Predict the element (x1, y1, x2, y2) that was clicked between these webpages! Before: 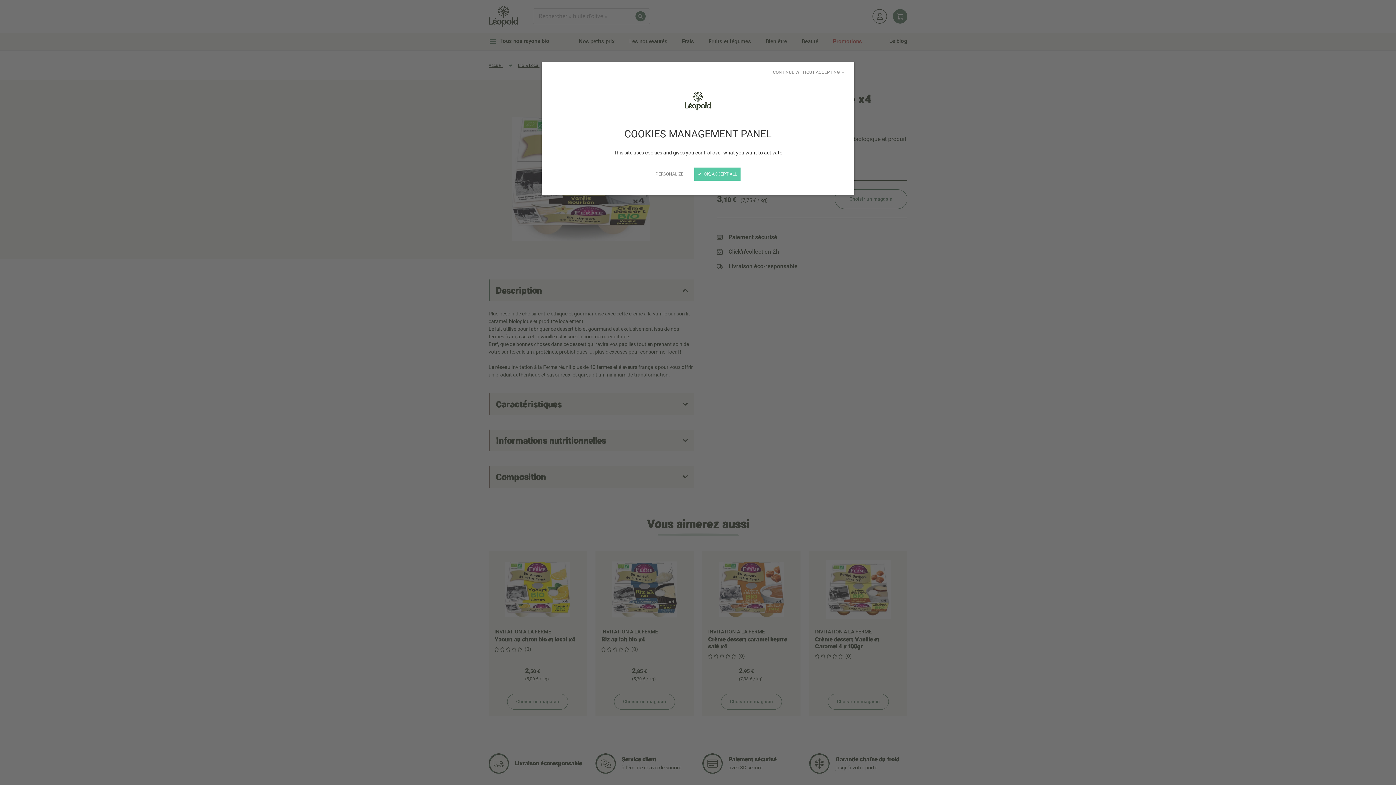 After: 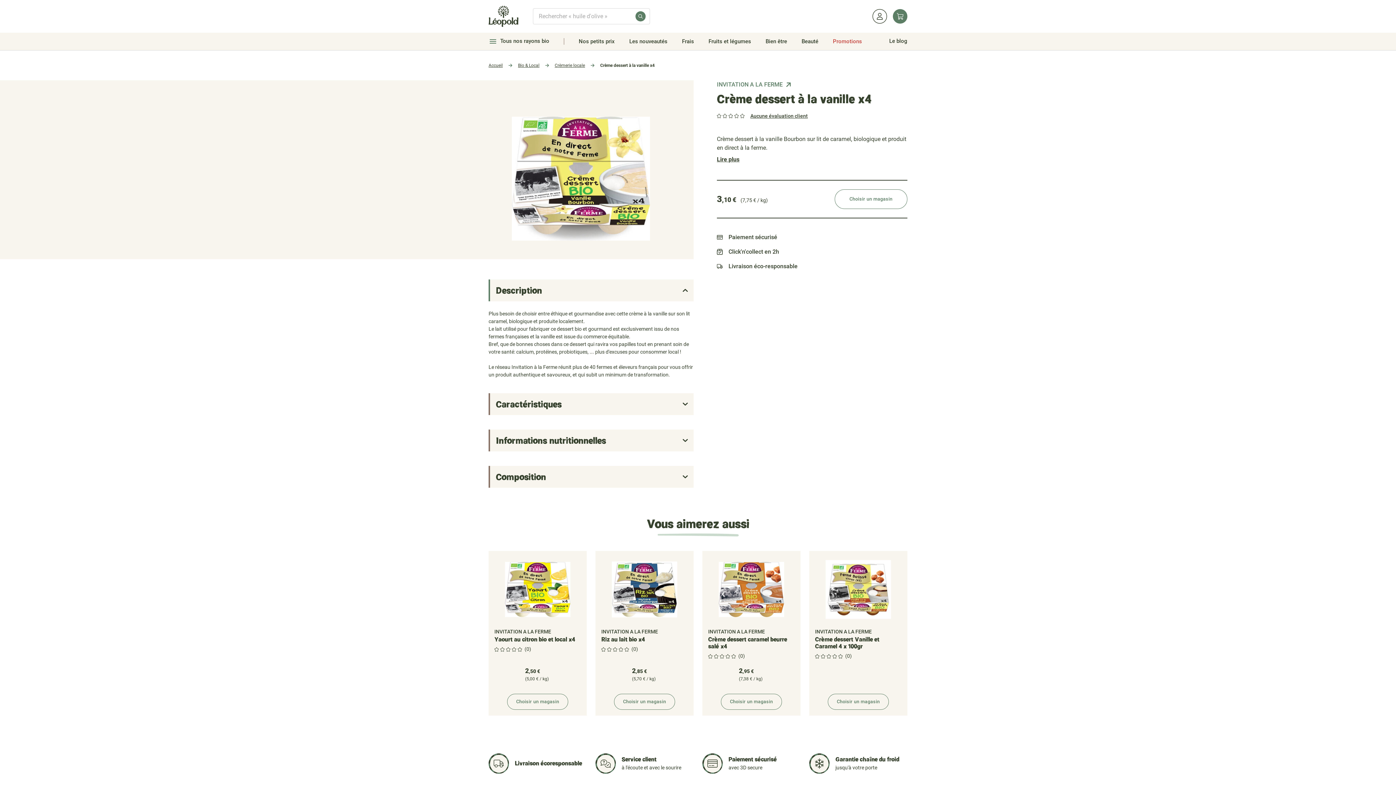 Action: bbox: (773, 68, 845, 75) label: CONTINUE WITHOUT ACCEPTING →